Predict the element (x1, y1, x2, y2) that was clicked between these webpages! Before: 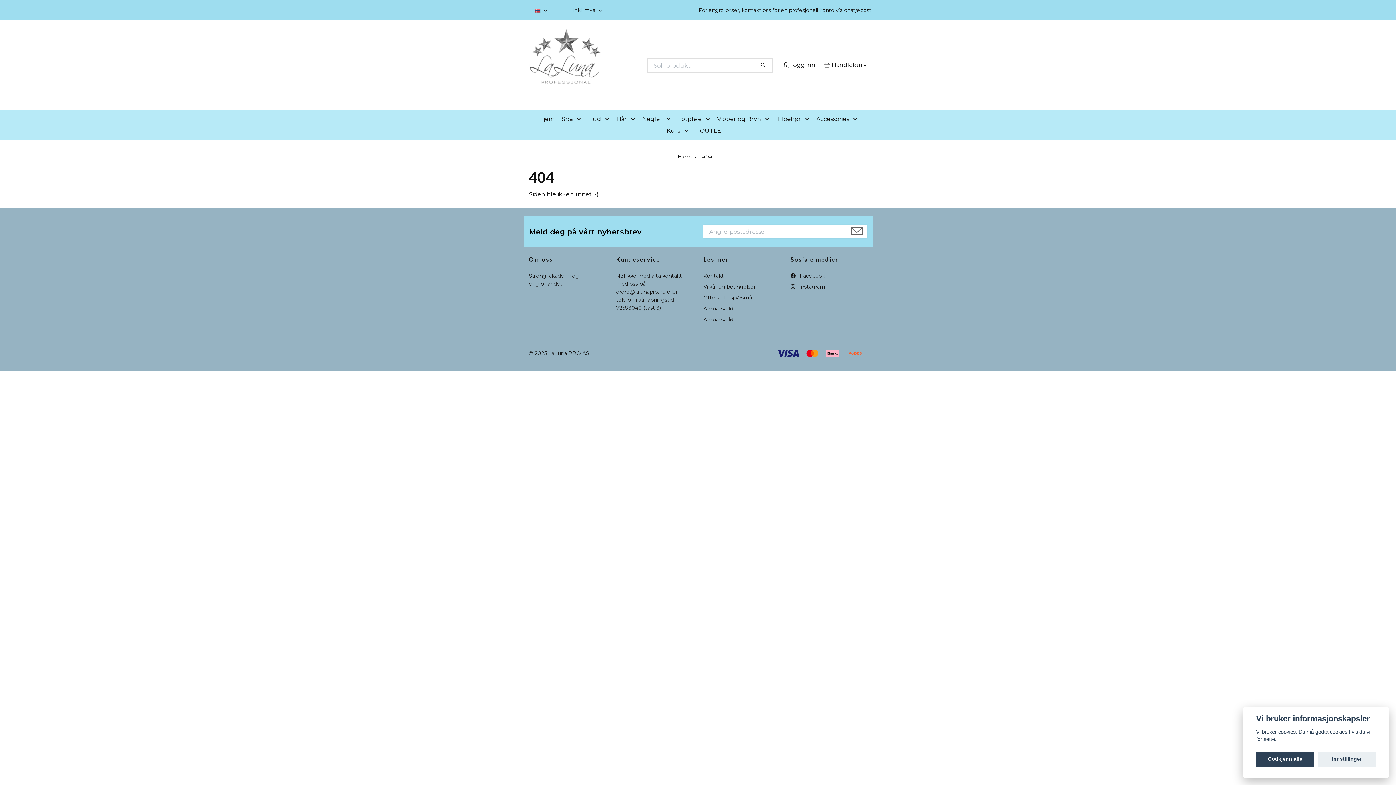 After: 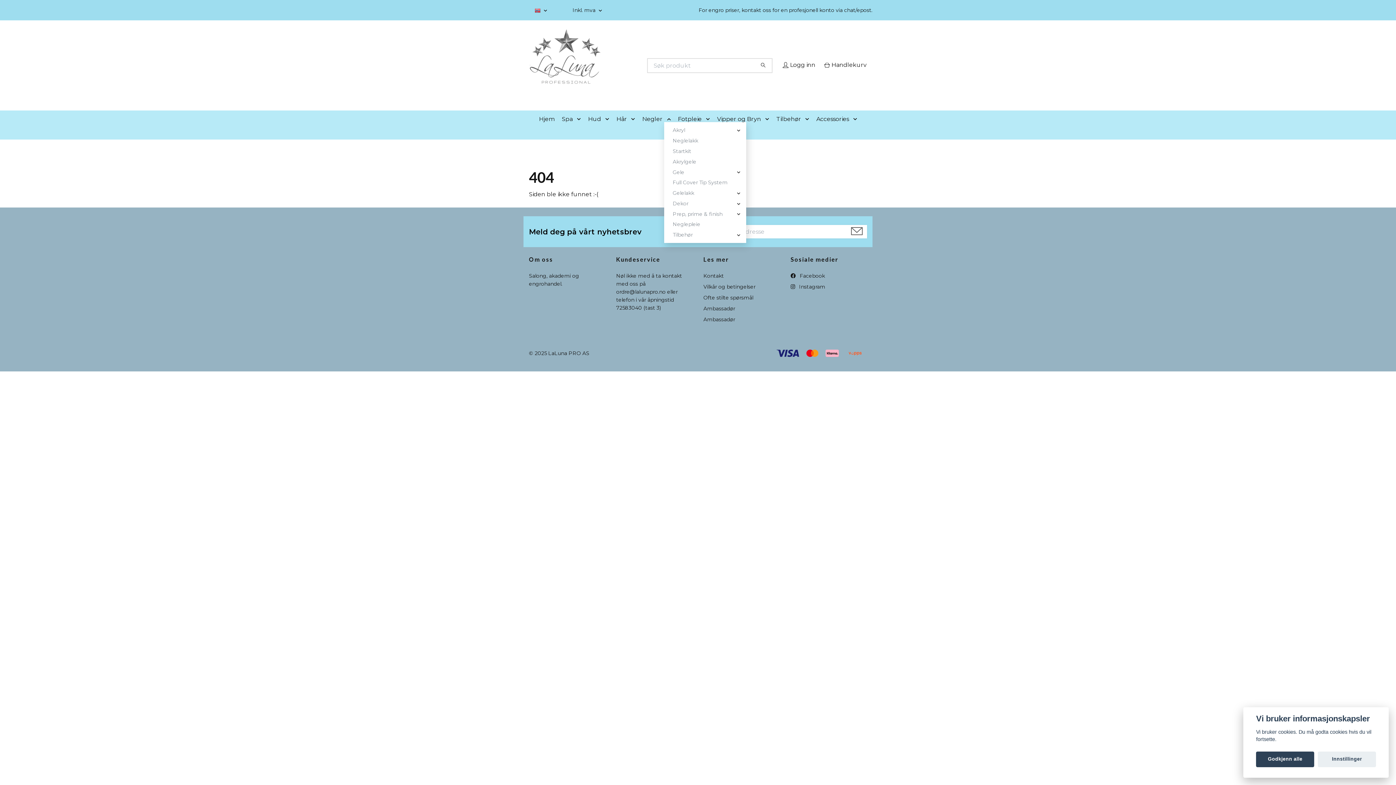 Action: bbox: (664, 116, 676, 122)